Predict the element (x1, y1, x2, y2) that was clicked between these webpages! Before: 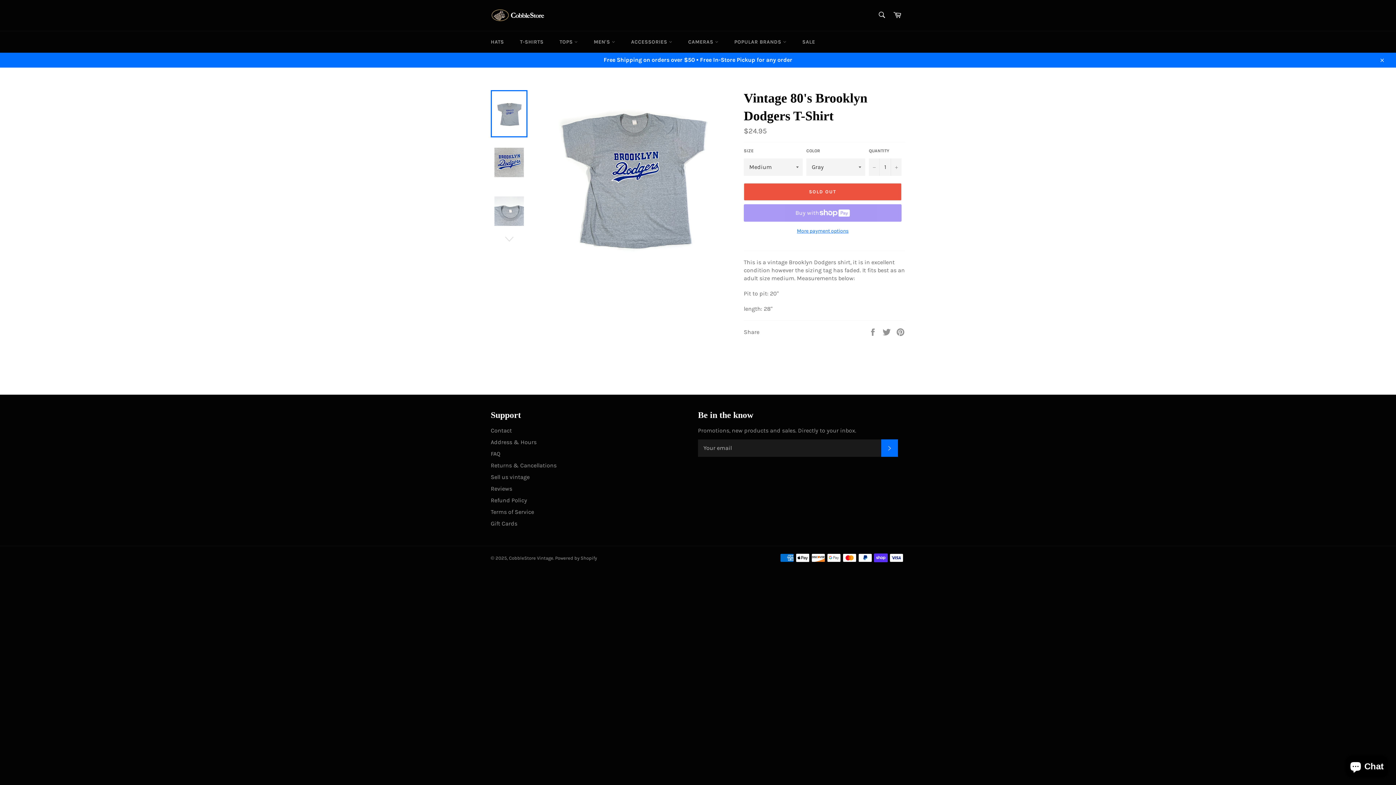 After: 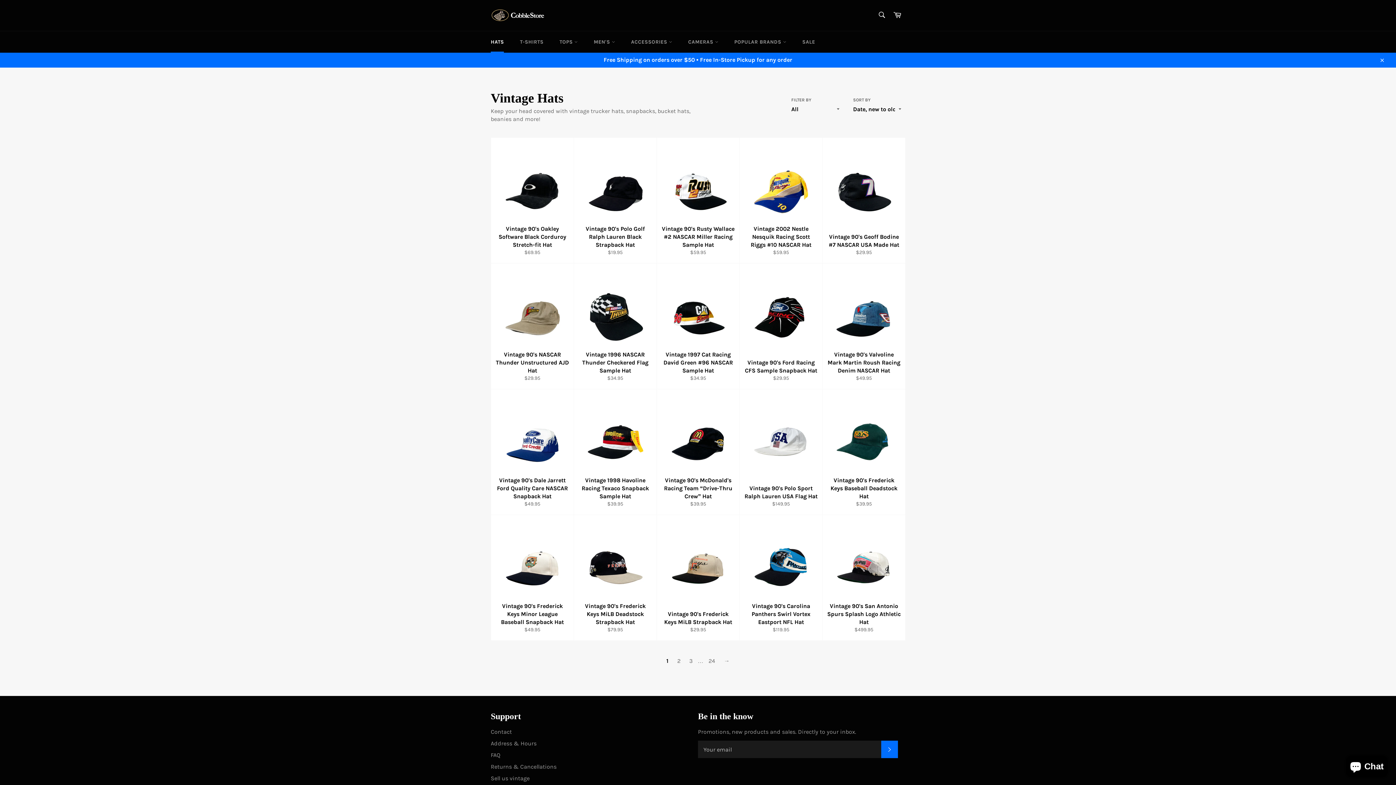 Action: label: HATS bbox: (483, 31, 511, 52)